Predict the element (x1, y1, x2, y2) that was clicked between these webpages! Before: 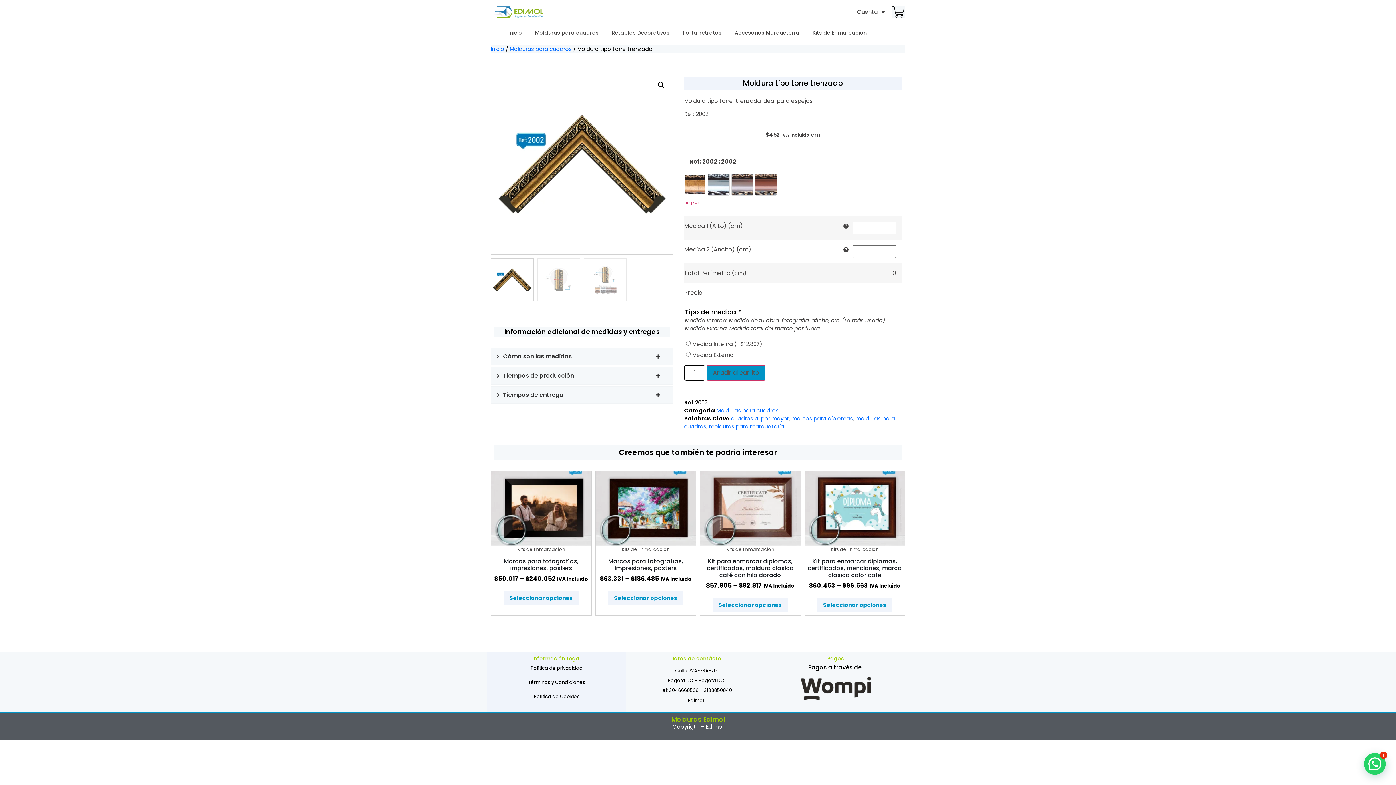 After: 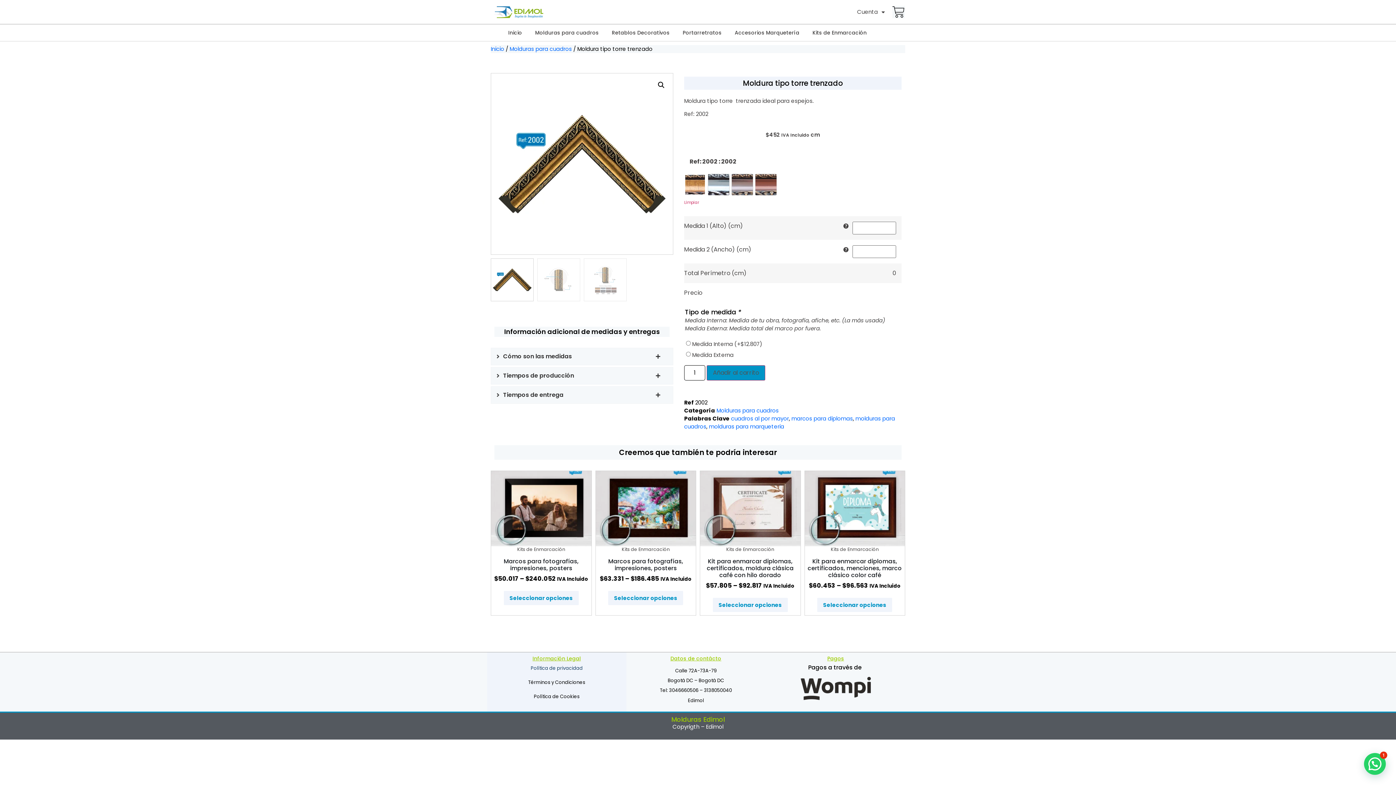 Action: bbox: (512, 661, 601, 675) label: Política de privacidad